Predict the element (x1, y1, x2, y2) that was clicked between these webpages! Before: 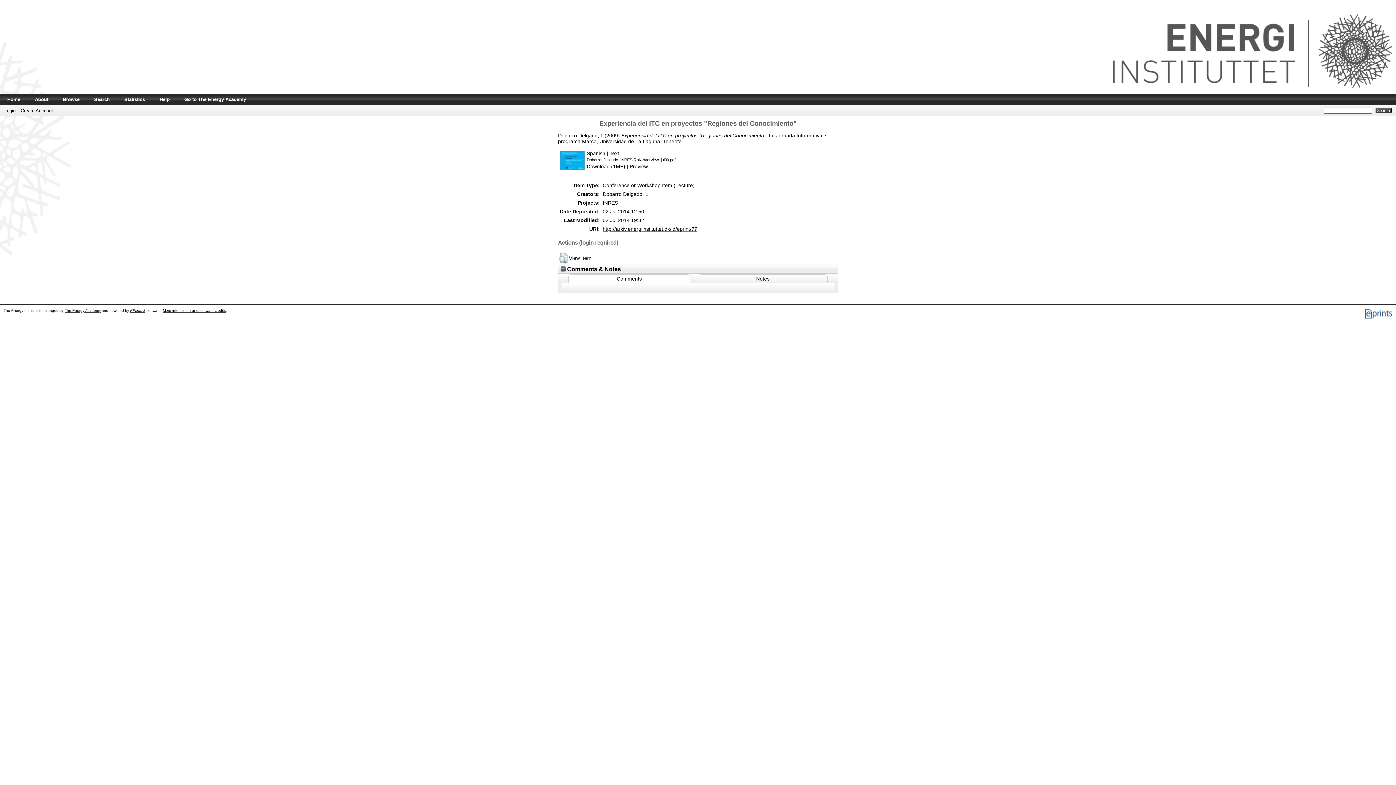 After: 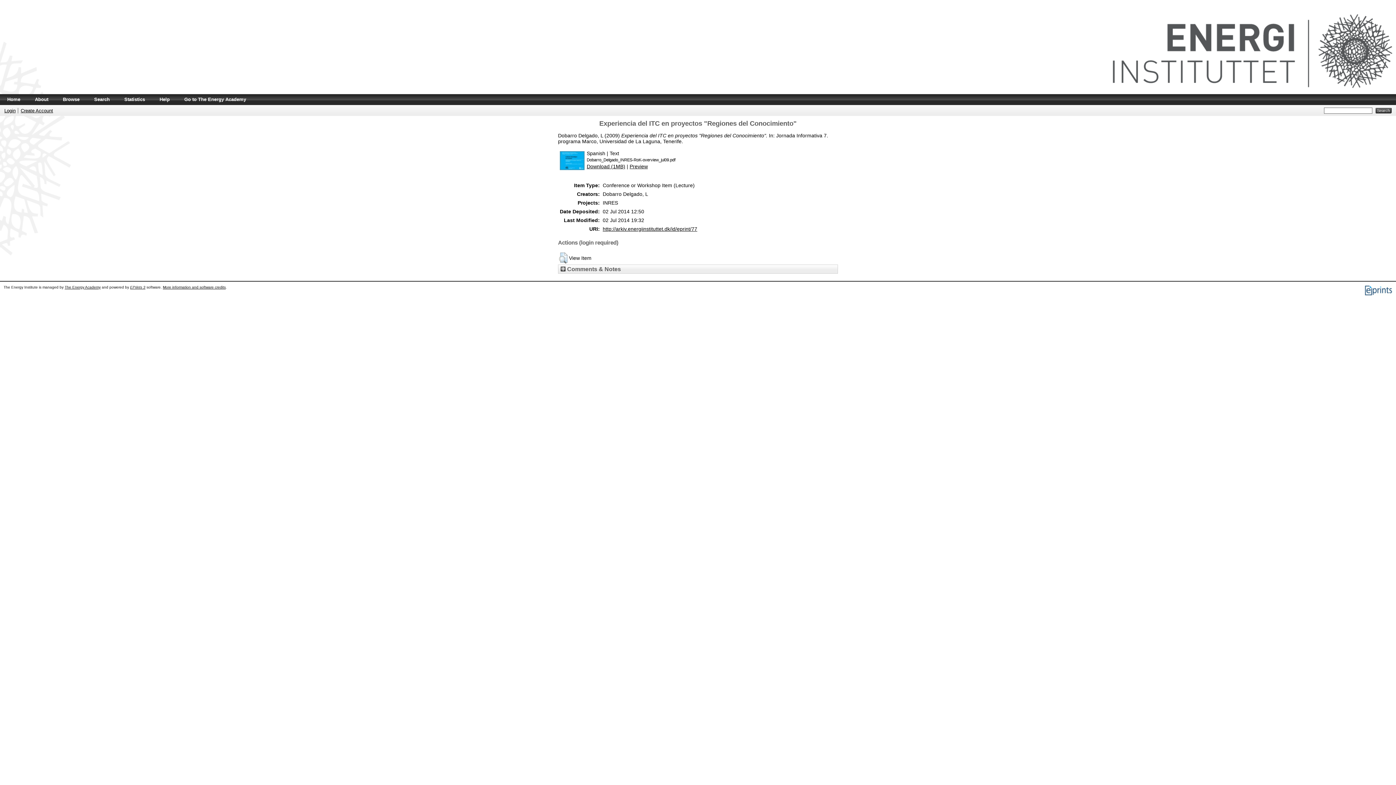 Action: label:  Comments & Notes bbox: (560, 265, 621, 272)